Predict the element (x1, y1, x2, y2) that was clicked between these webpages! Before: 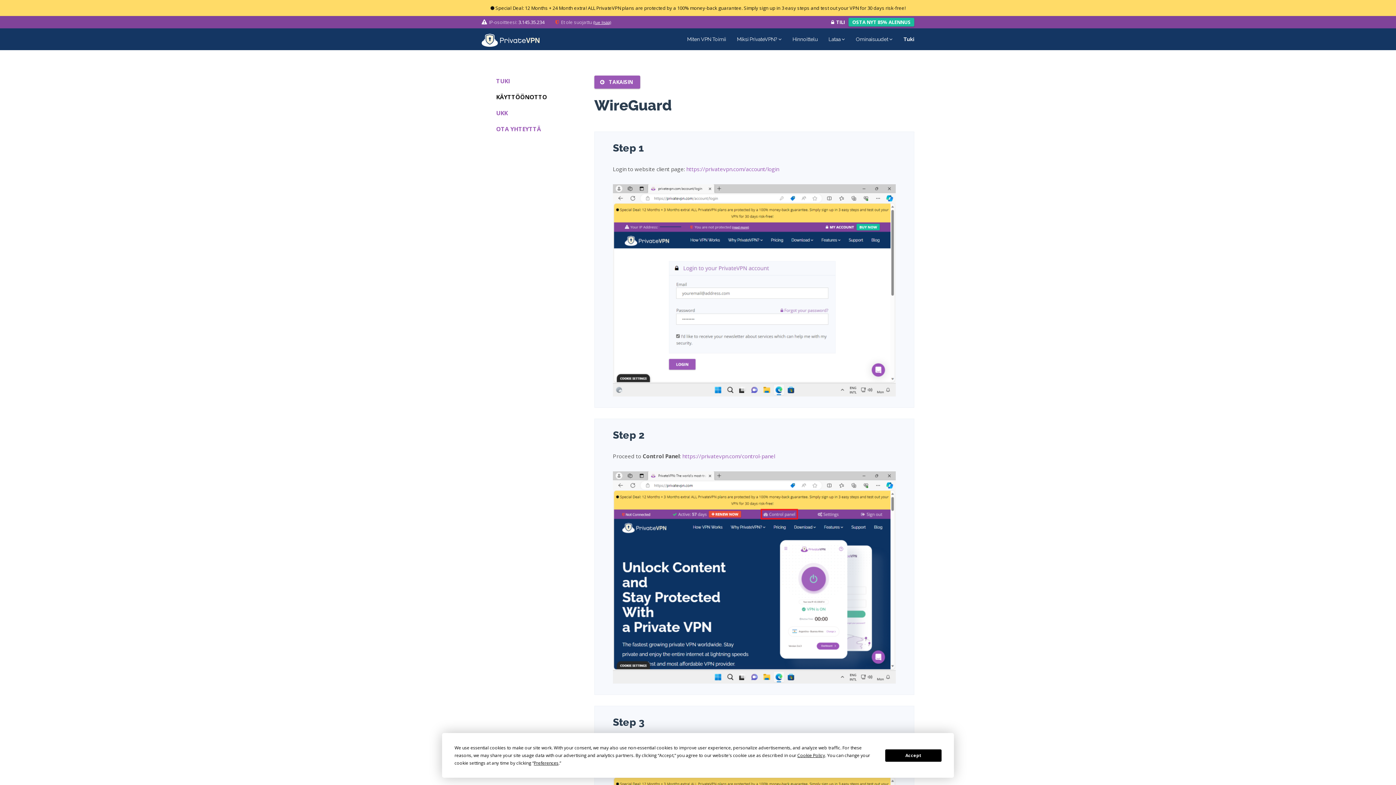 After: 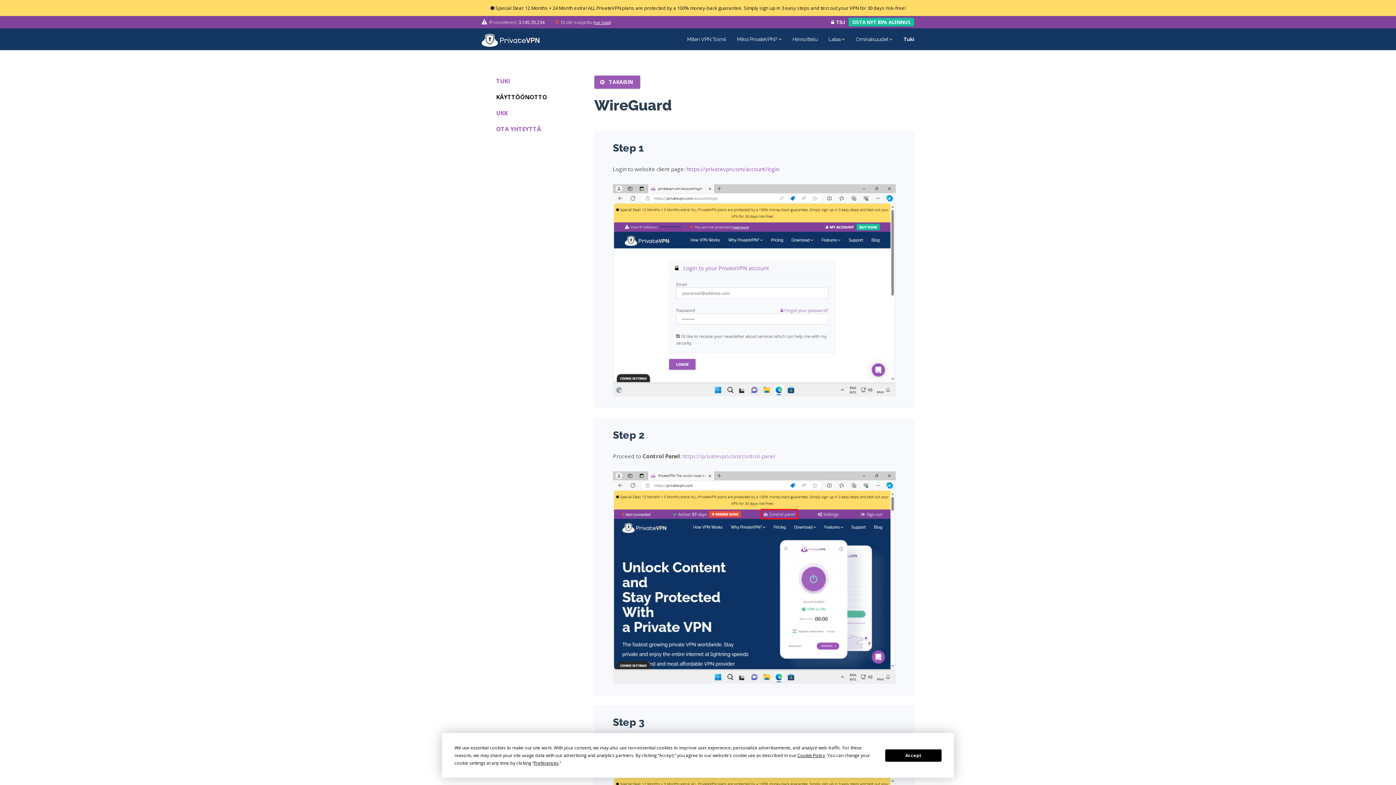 Action: label: https://privatevpn.com/control-panel bbox: (682, 452, 775, 459)